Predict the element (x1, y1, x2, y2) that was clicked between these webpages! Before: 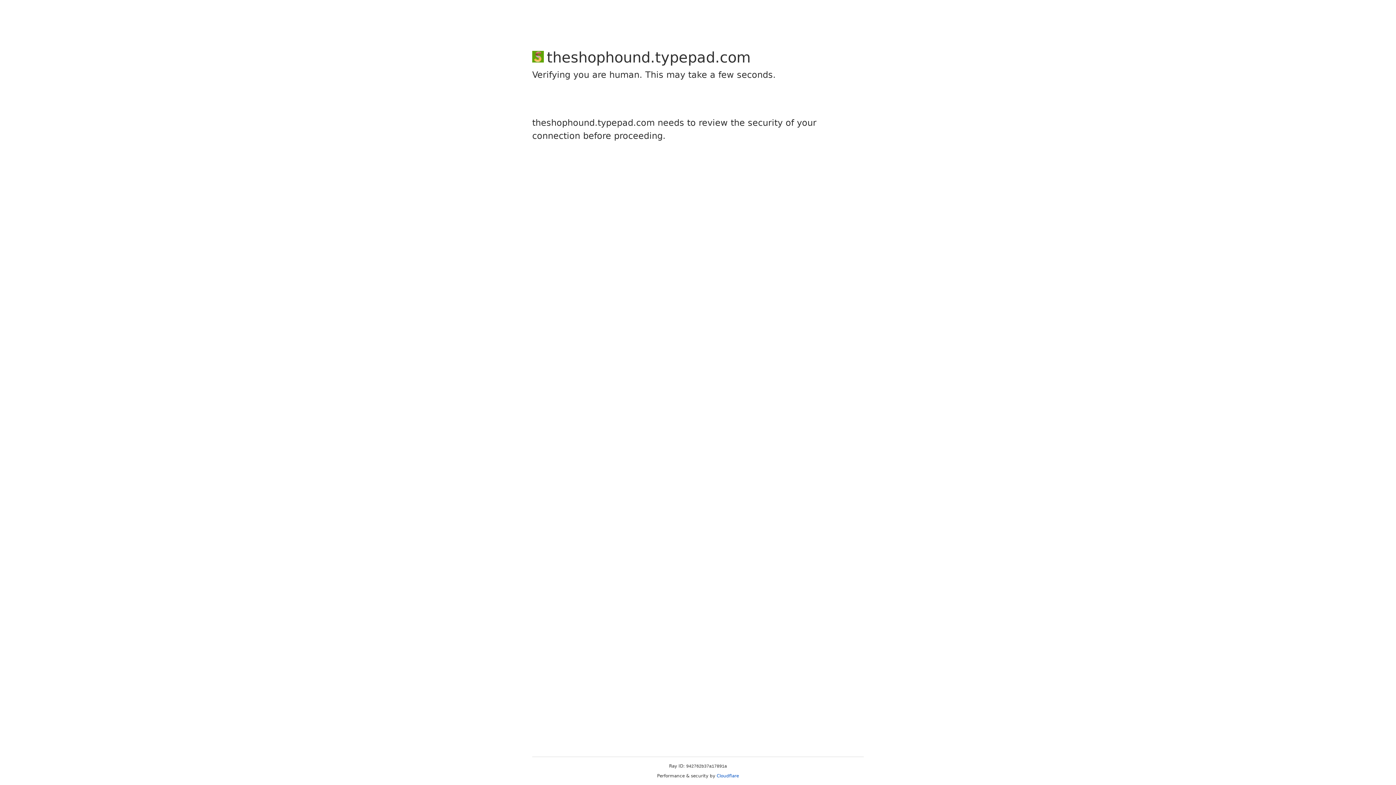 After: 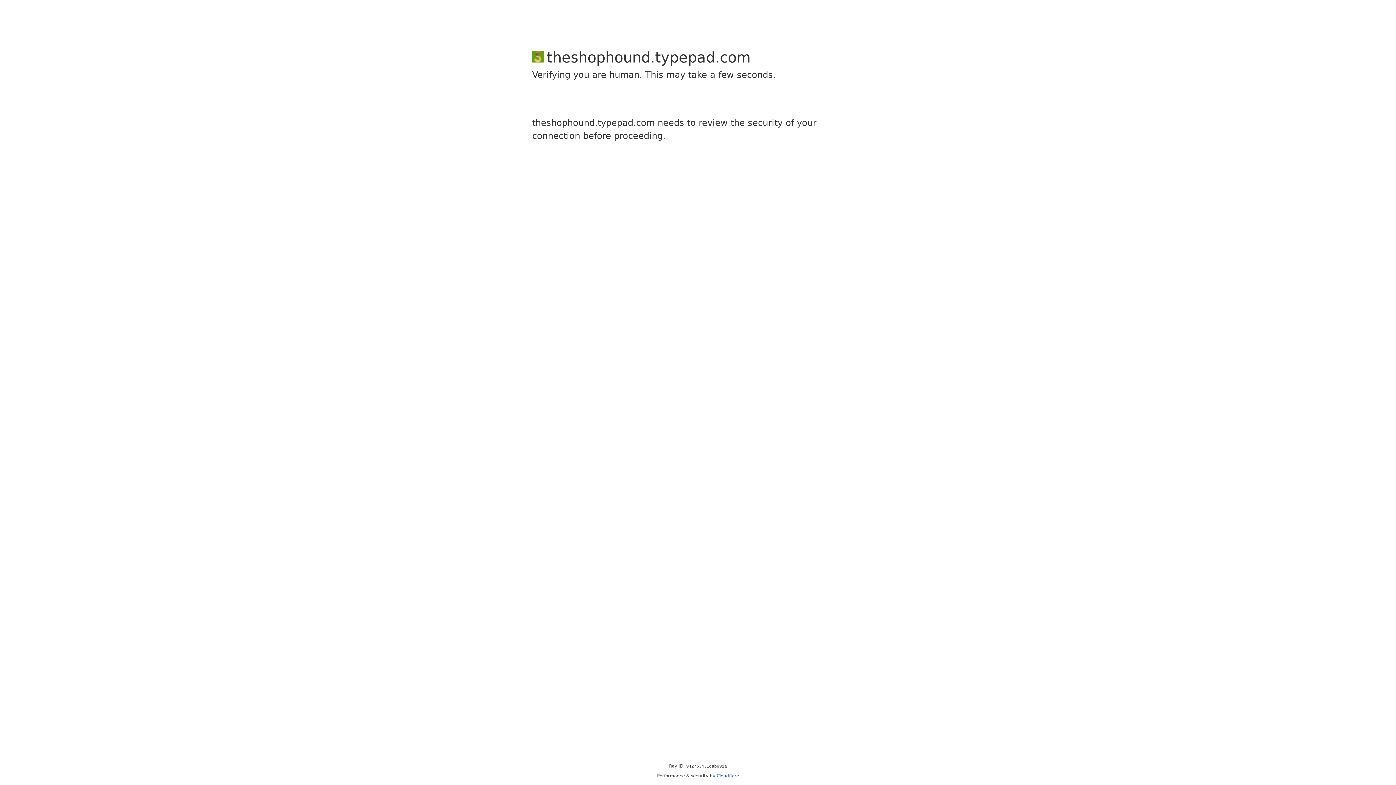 Action: label: Cloudflare bbox: (716, 773, 739, 778)